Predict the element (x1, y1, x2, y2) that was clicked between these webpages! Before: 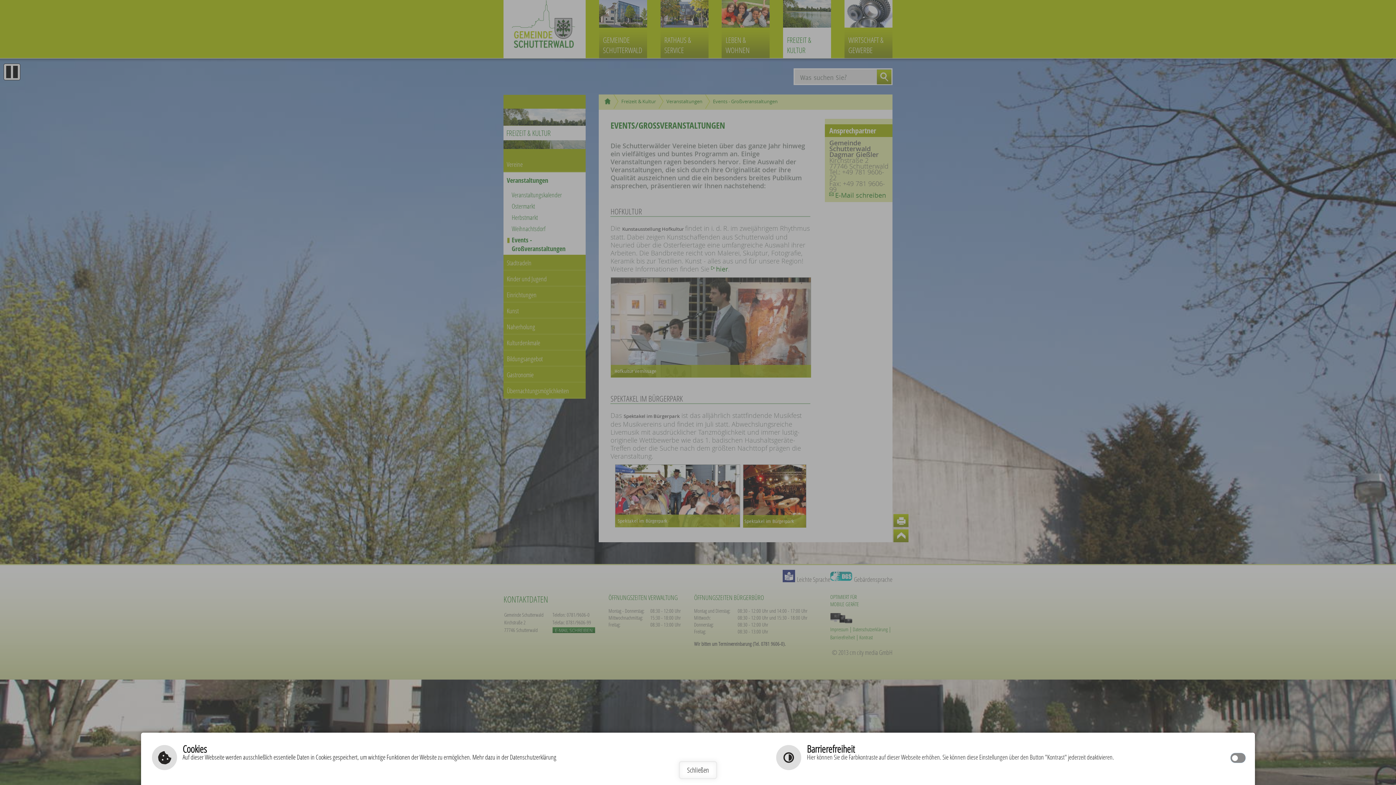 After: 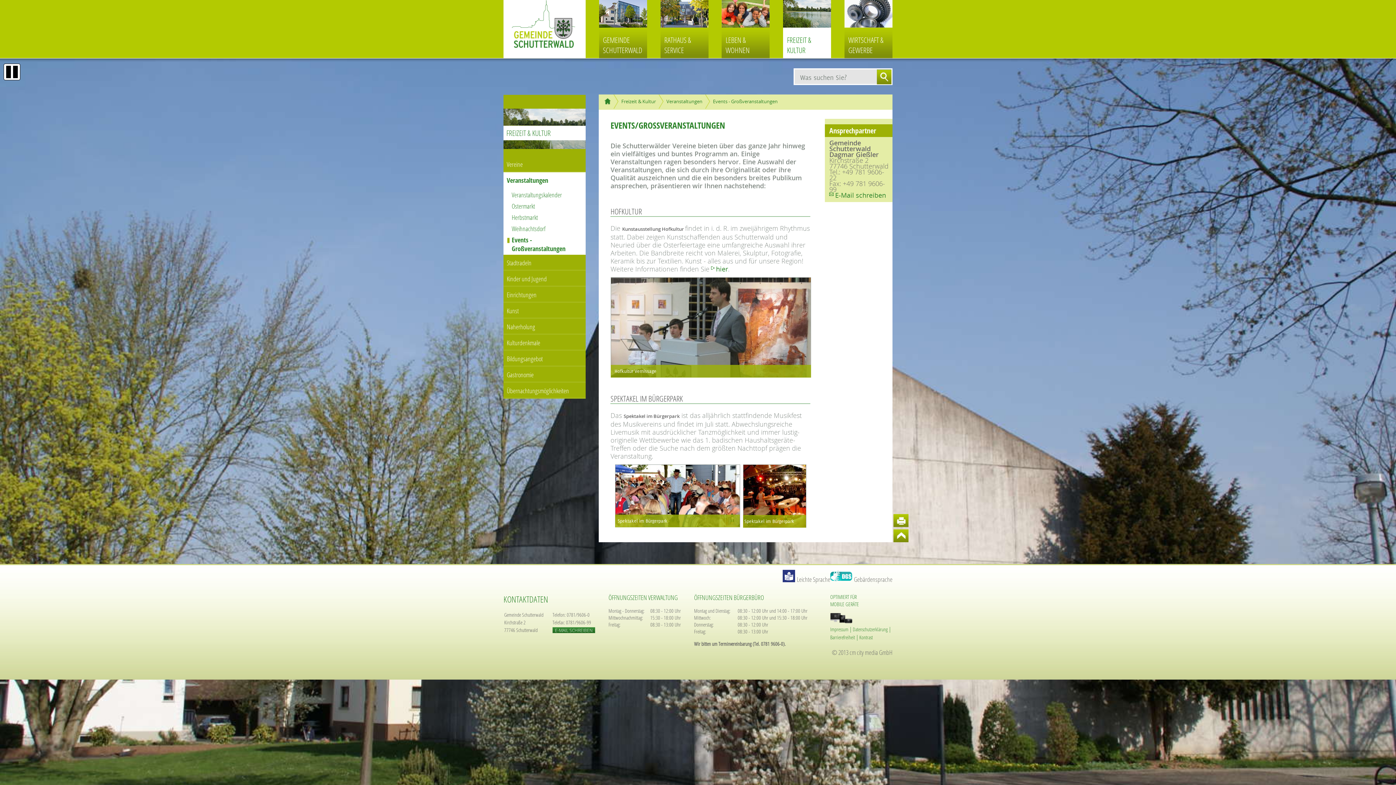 Action: bbox: (678, 761, 717, 779) label: Schließen